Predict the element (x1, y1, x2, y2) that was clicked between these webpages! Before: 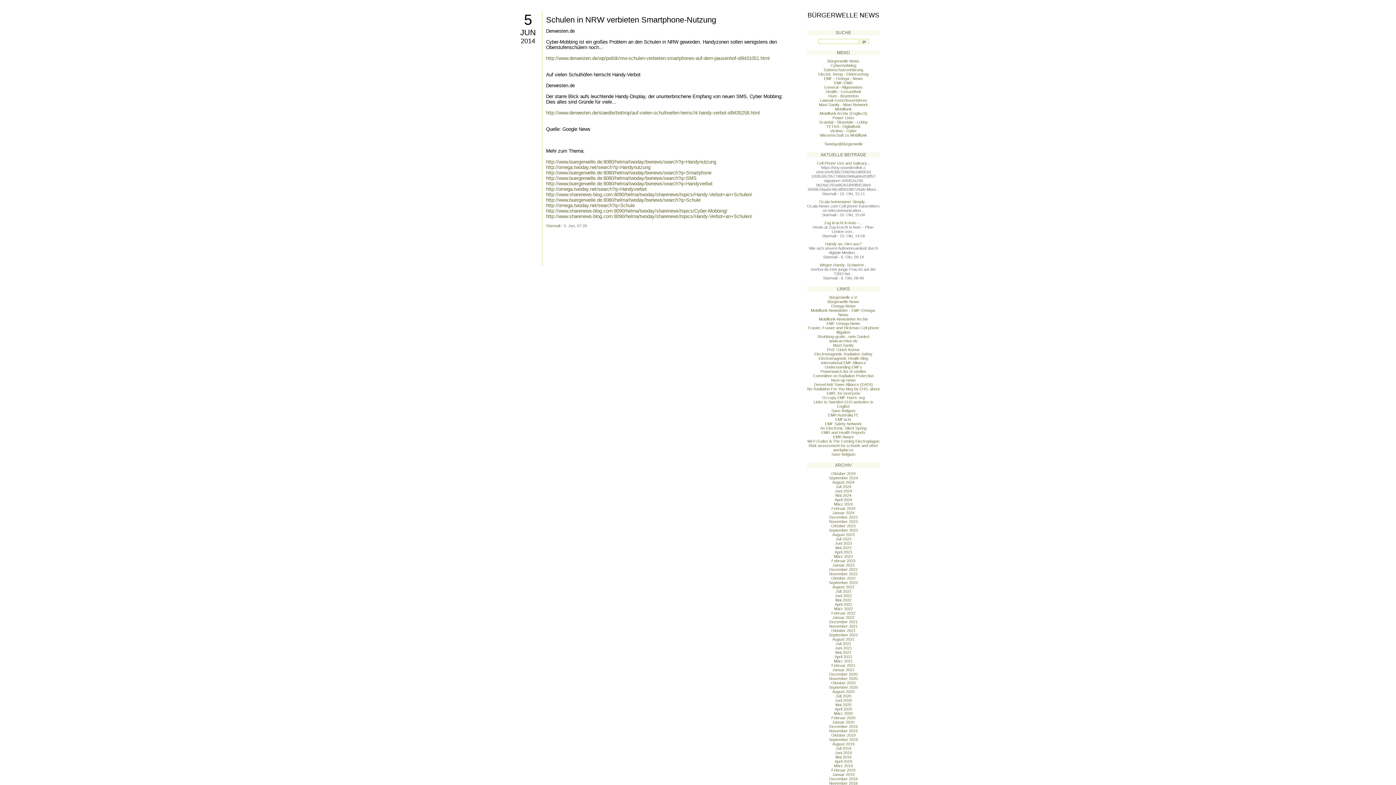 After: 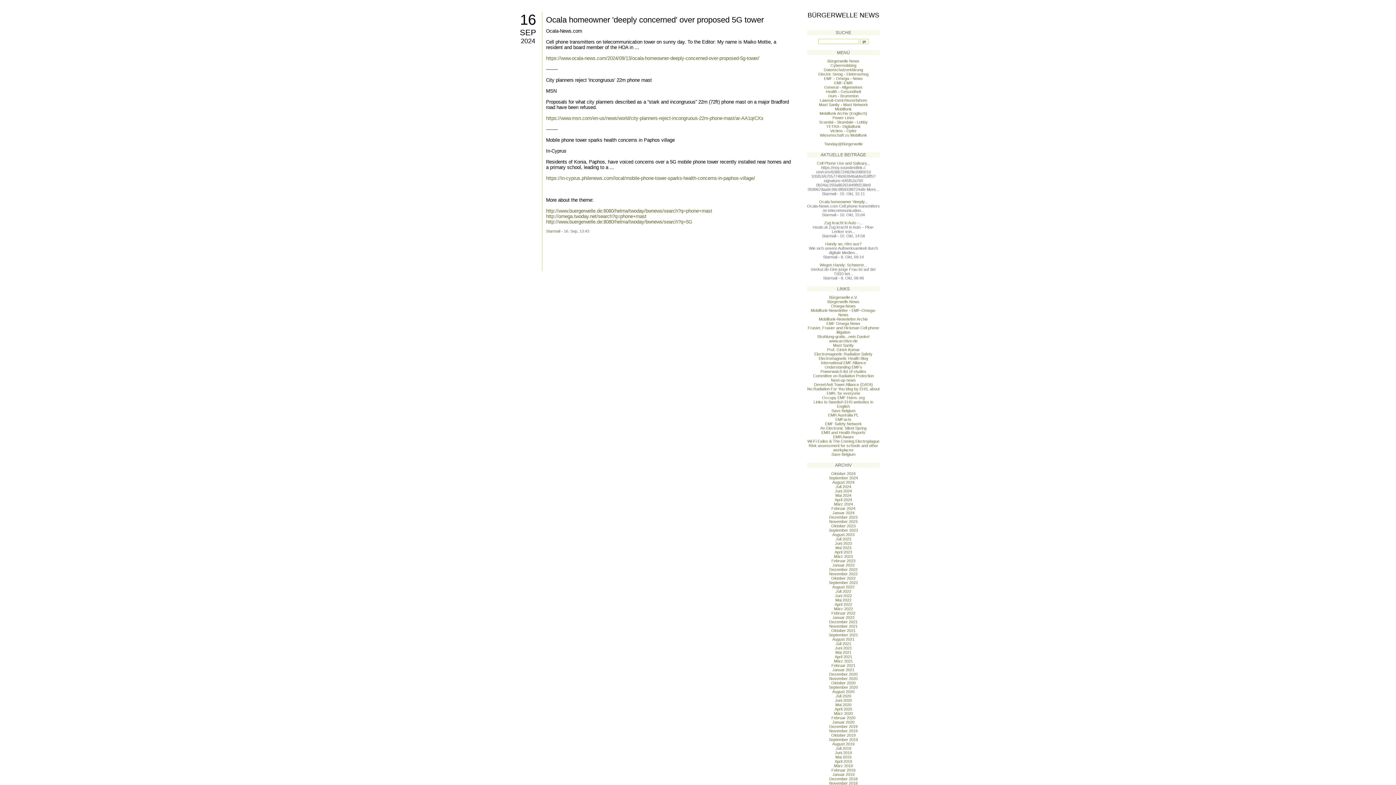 Action: label: Ocala homeowner 'deeply... bbox: (819, 199, 868, 204)